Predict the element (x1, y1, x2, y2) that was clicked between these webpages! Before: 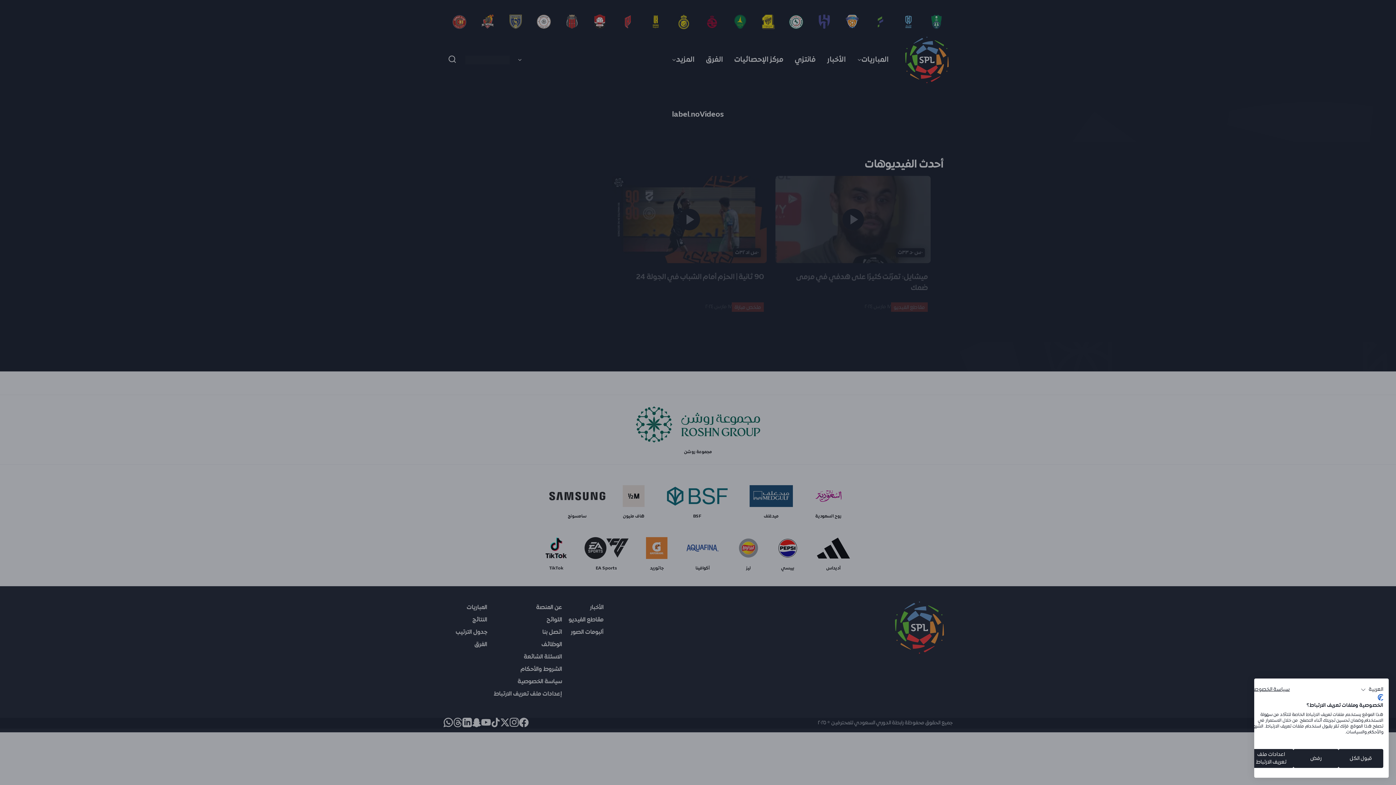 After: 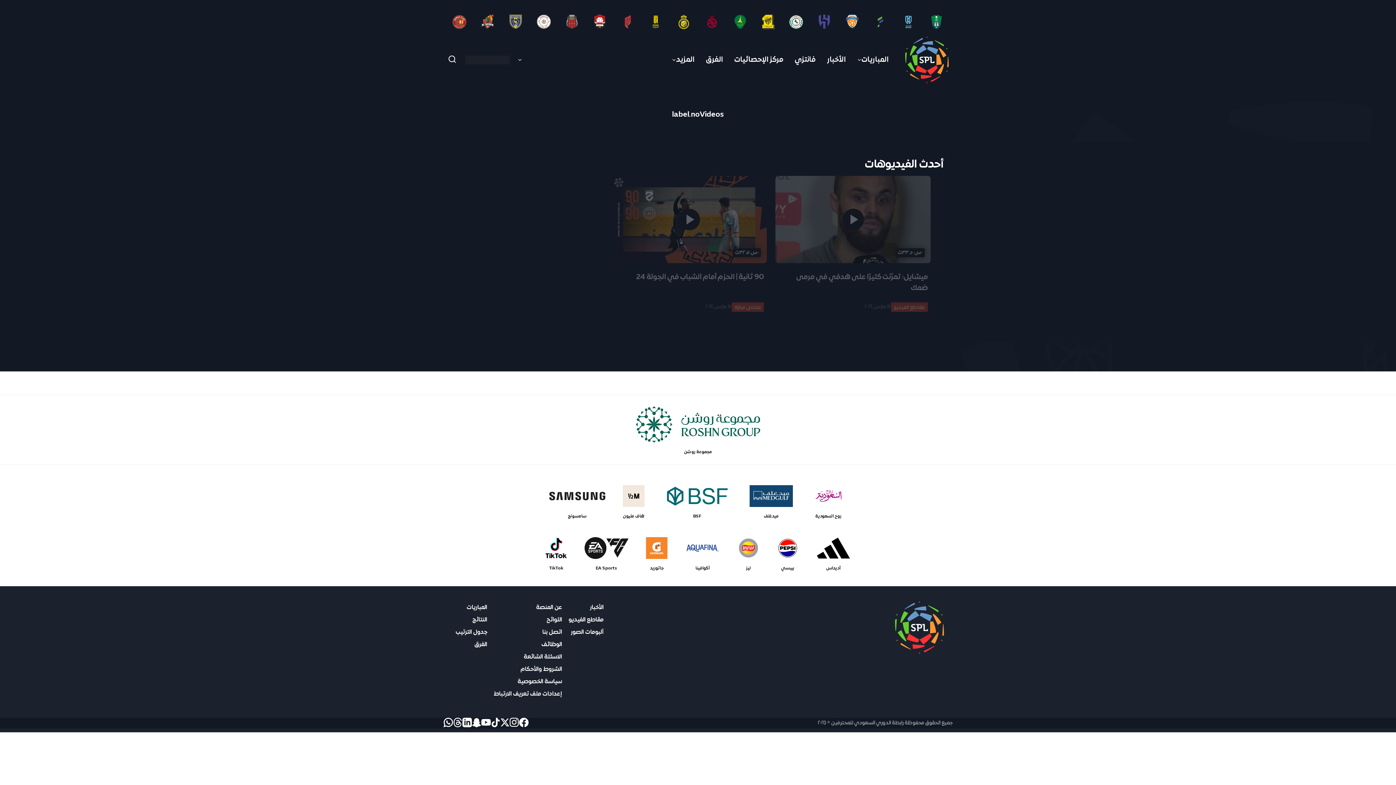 Action: label: رفض كافة cookie bbox: (1293, 749, 1338, 768)